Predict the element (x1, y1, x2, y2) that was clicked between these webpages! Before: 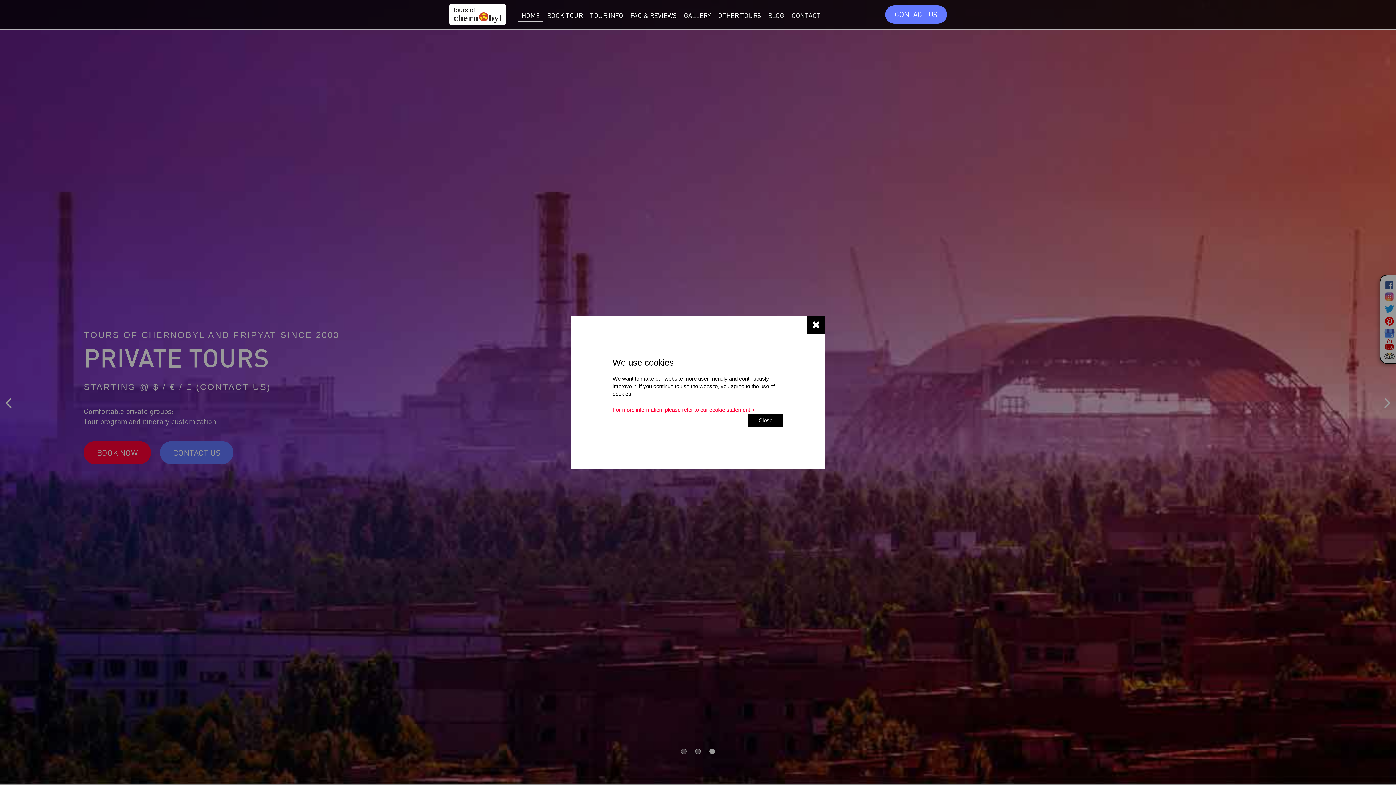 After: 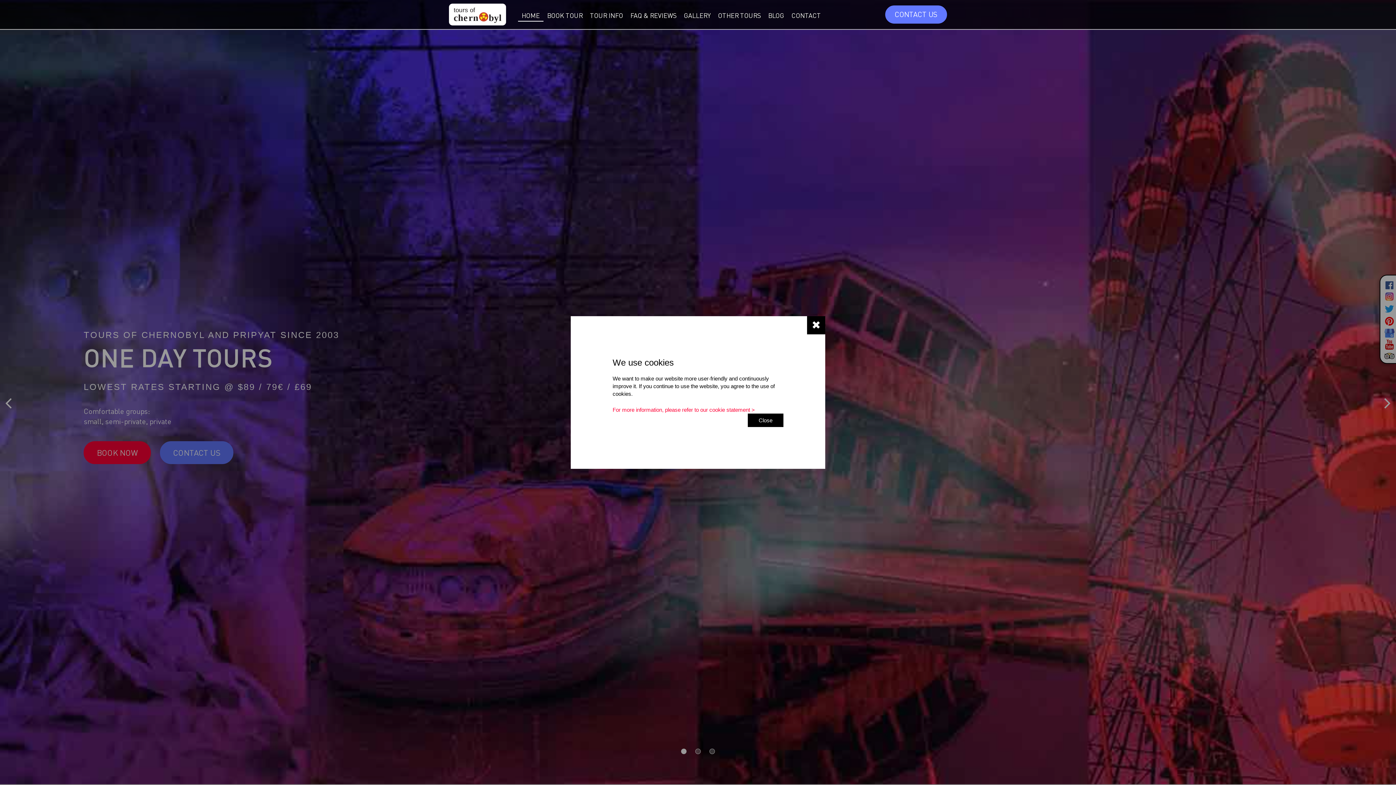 Action: label: Close bbox: (747, 413, 783, 427)